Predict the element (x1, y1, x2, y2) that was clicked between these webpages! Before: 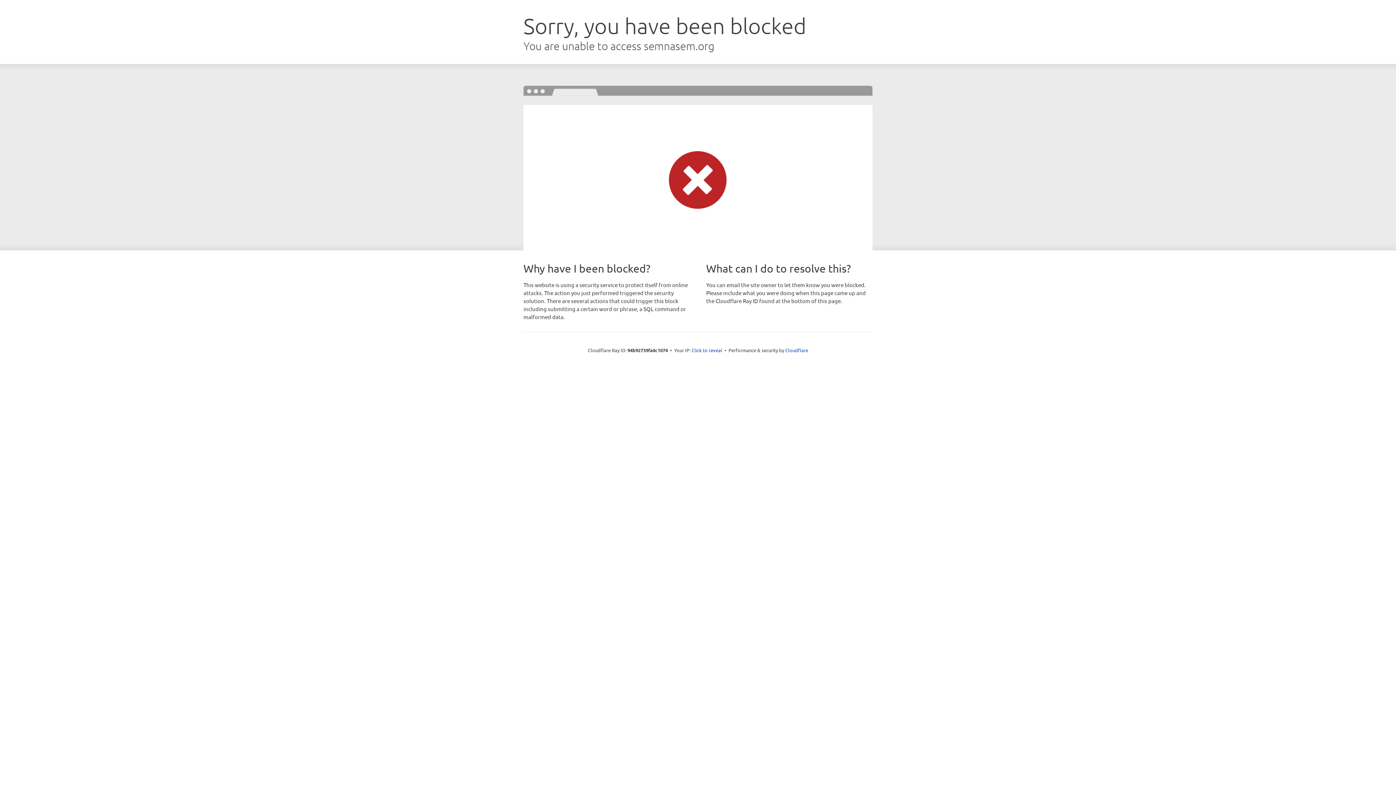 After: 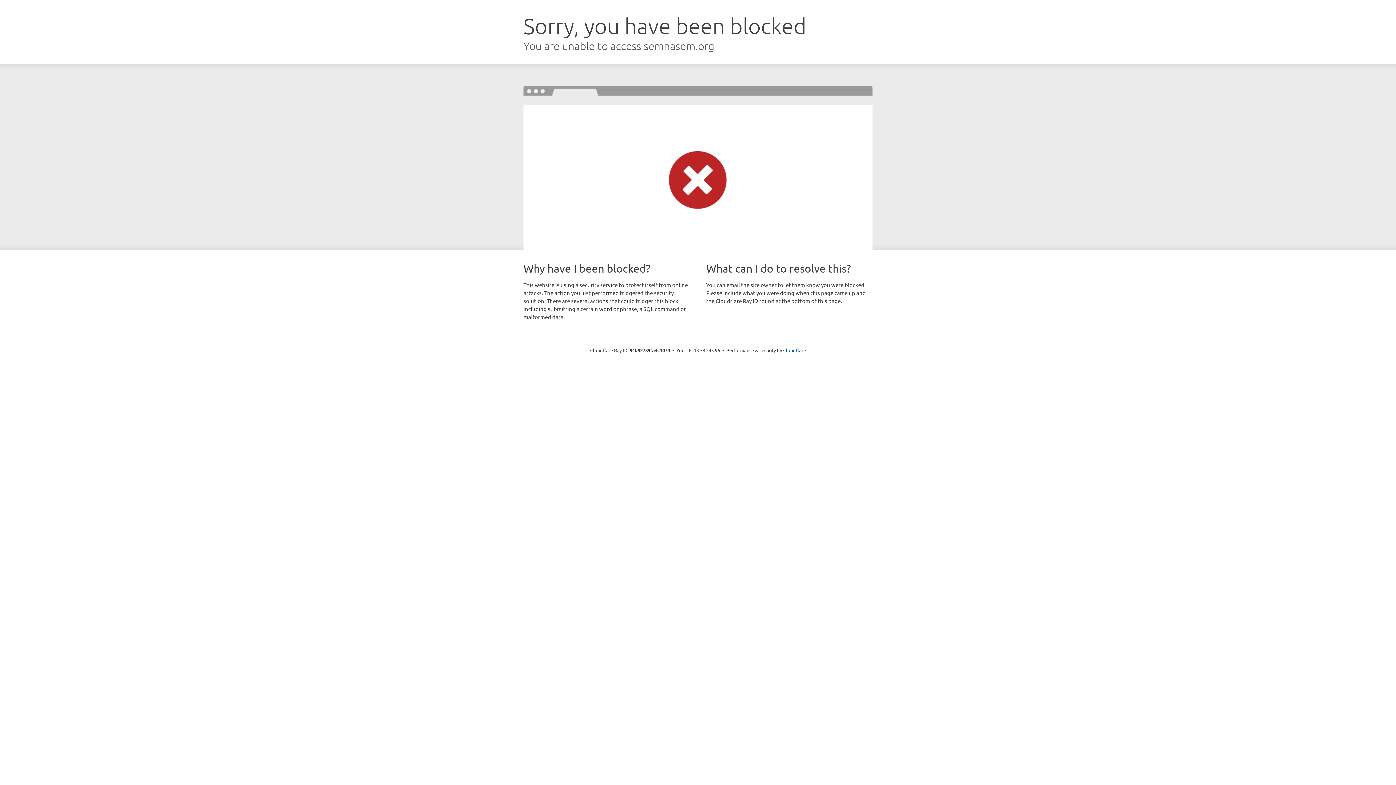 Action: bbox: (691, 346, 722, 353) label: Click to reveal